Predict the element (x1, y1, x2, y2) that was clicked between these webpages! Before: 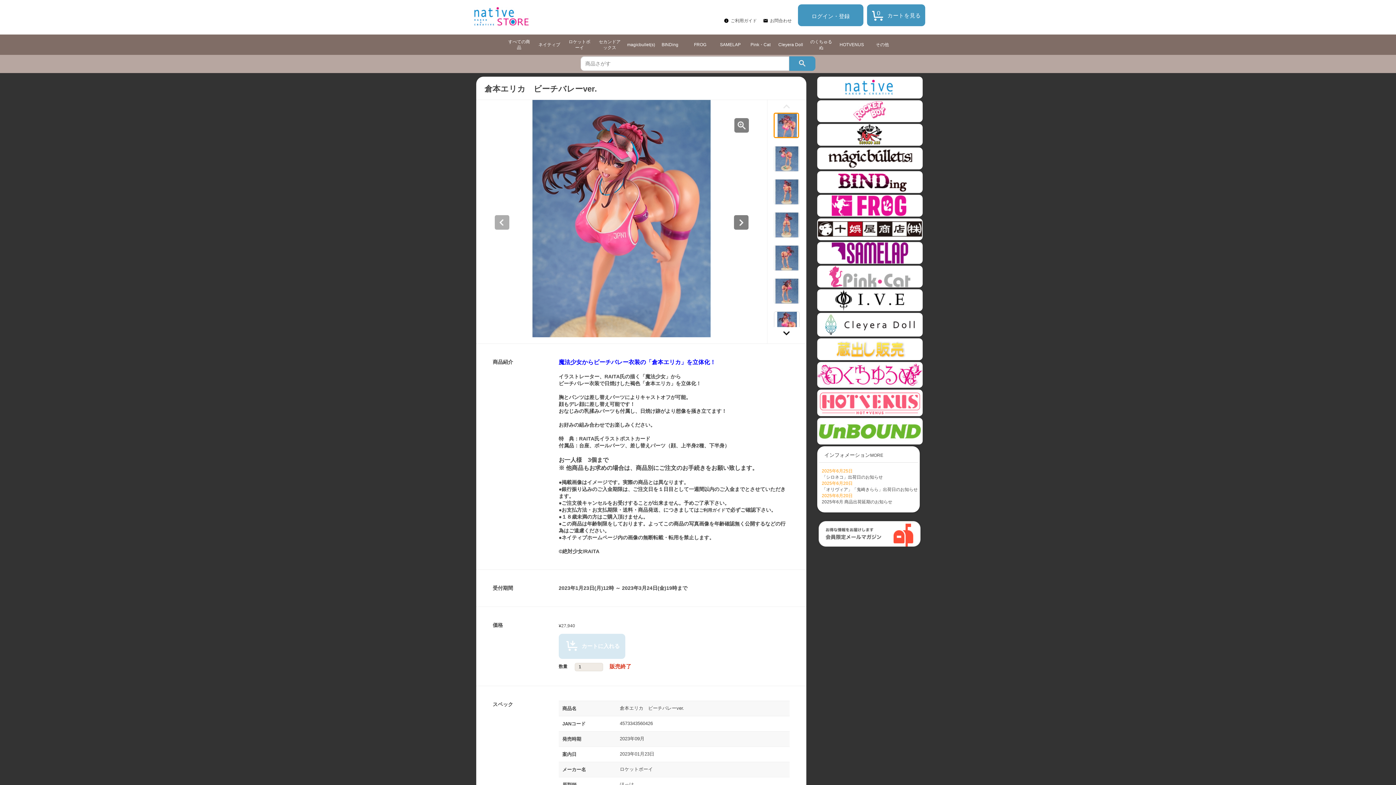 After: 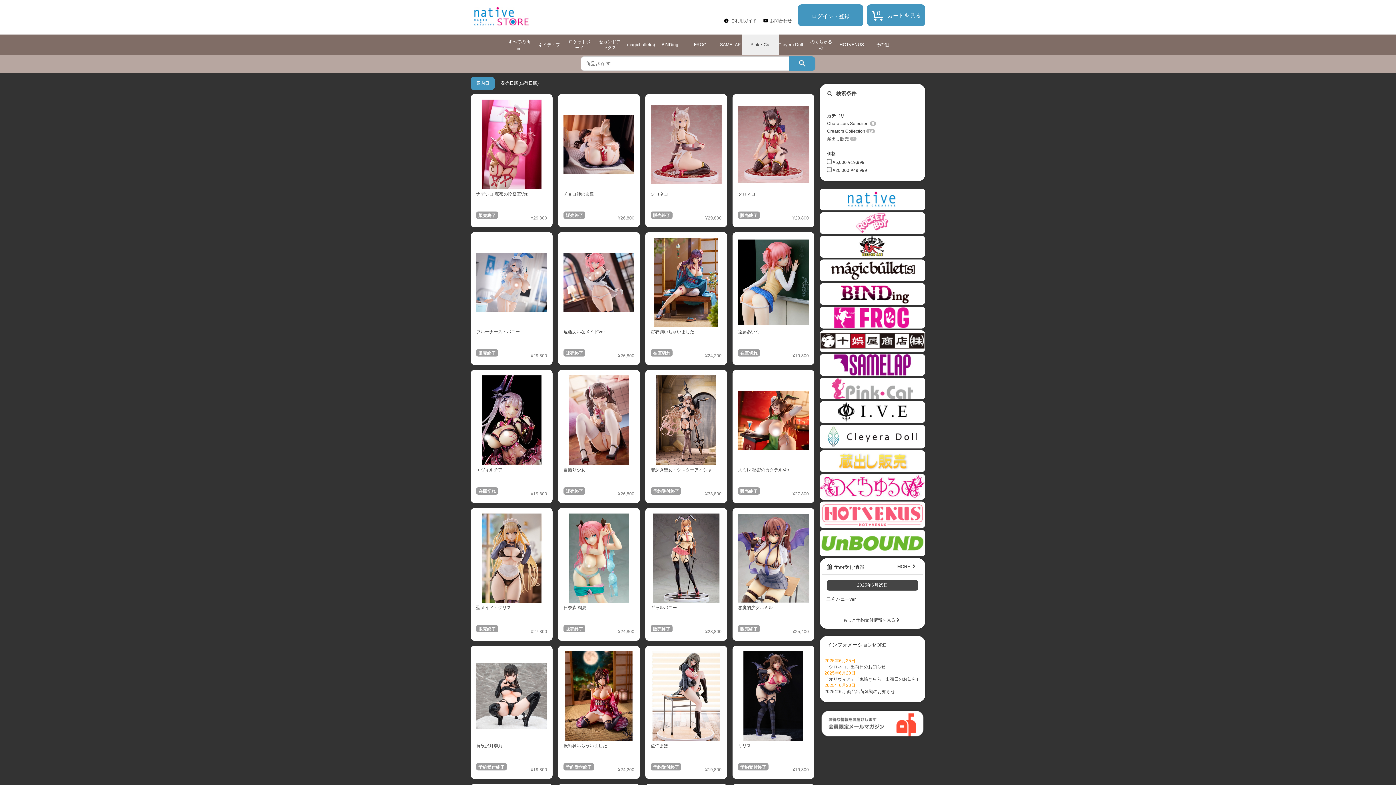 Action: bbox: (817, 283, 922, 288)